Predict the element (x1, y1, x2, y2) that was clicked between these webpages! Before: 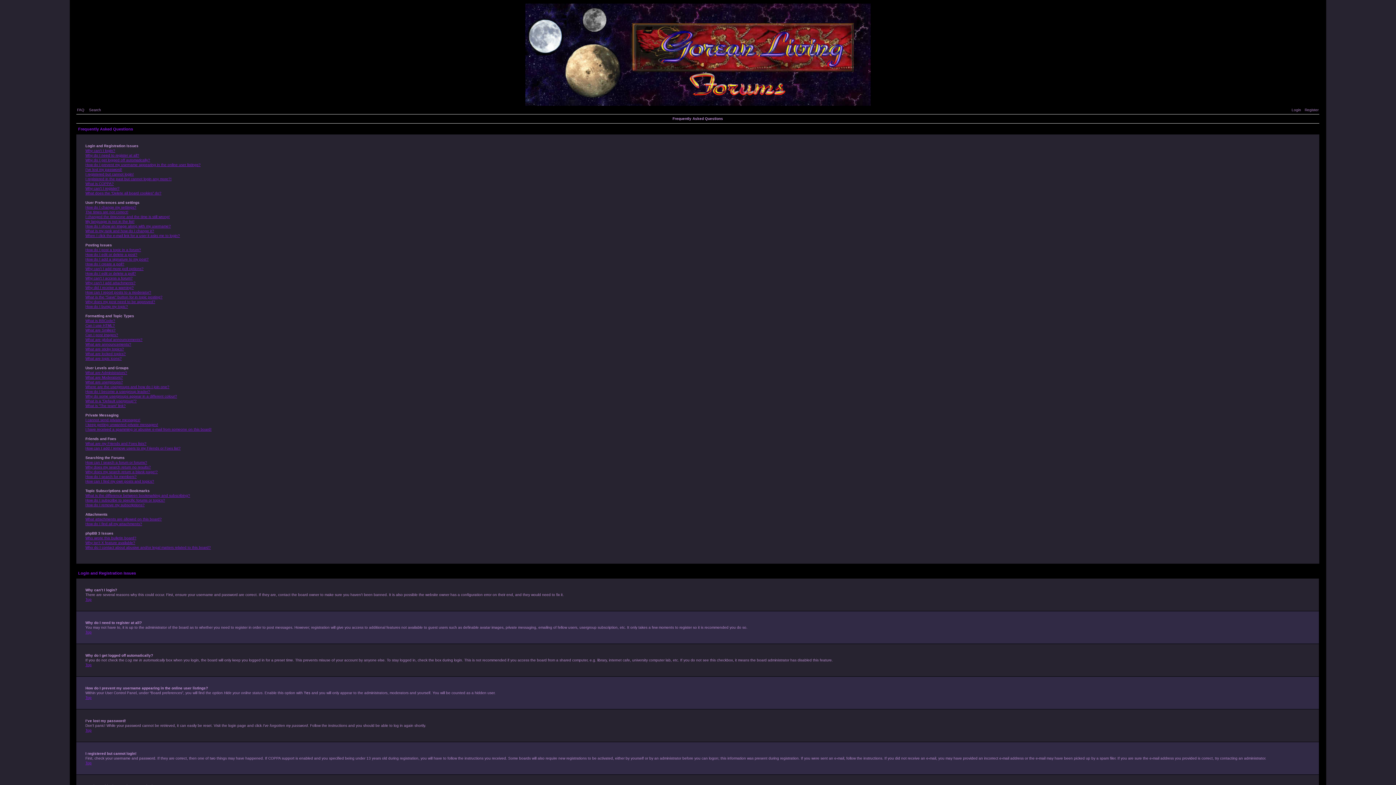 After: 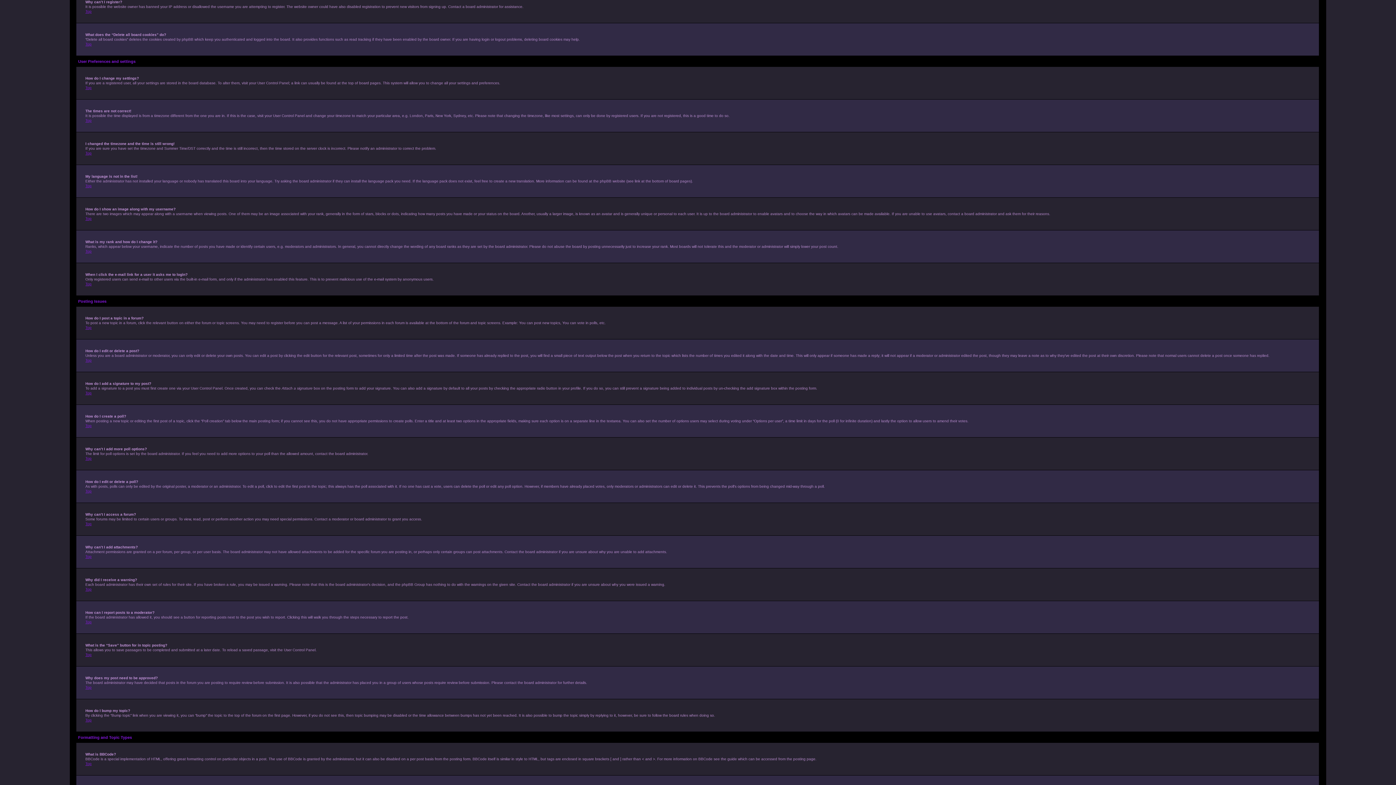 Action: label: Why can’t I register? bbox: (85, 186, 119, 190)